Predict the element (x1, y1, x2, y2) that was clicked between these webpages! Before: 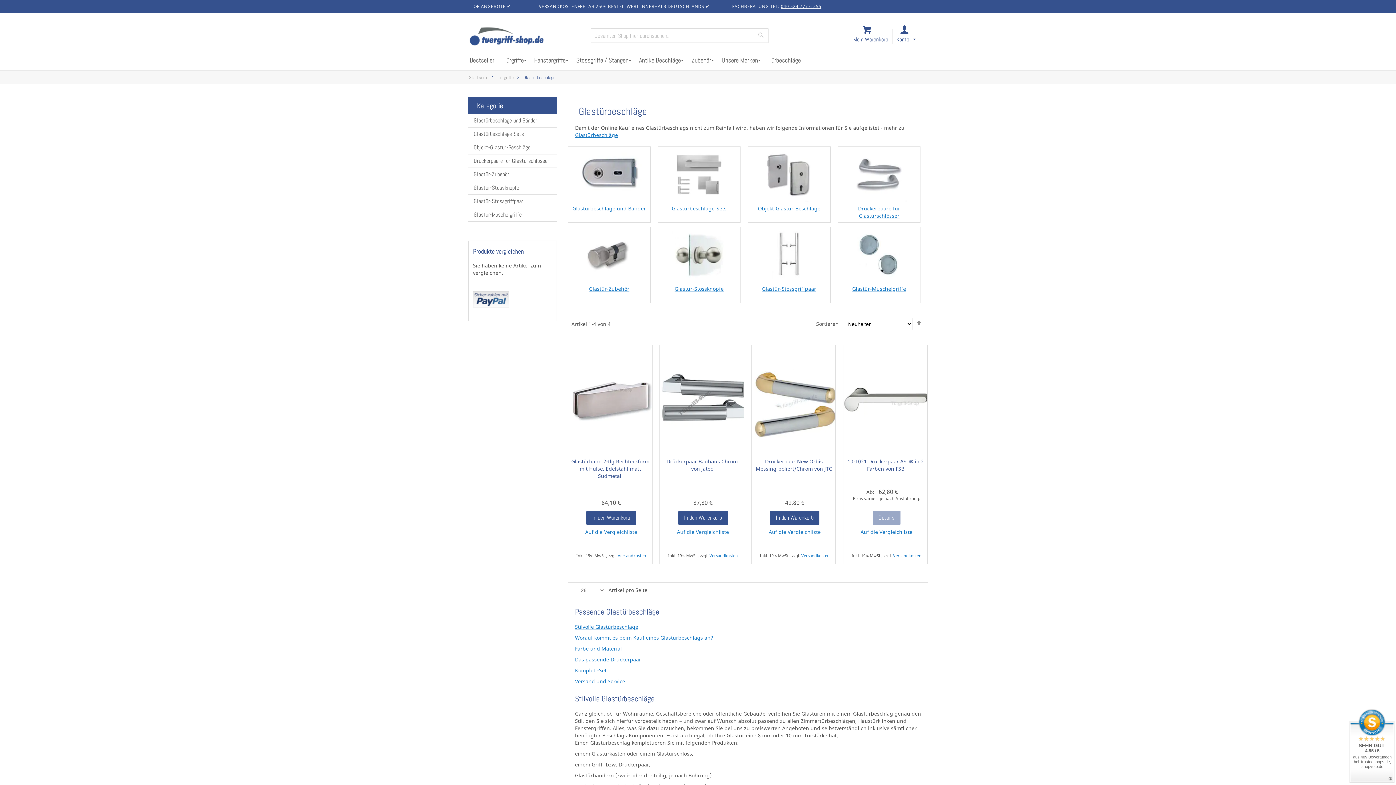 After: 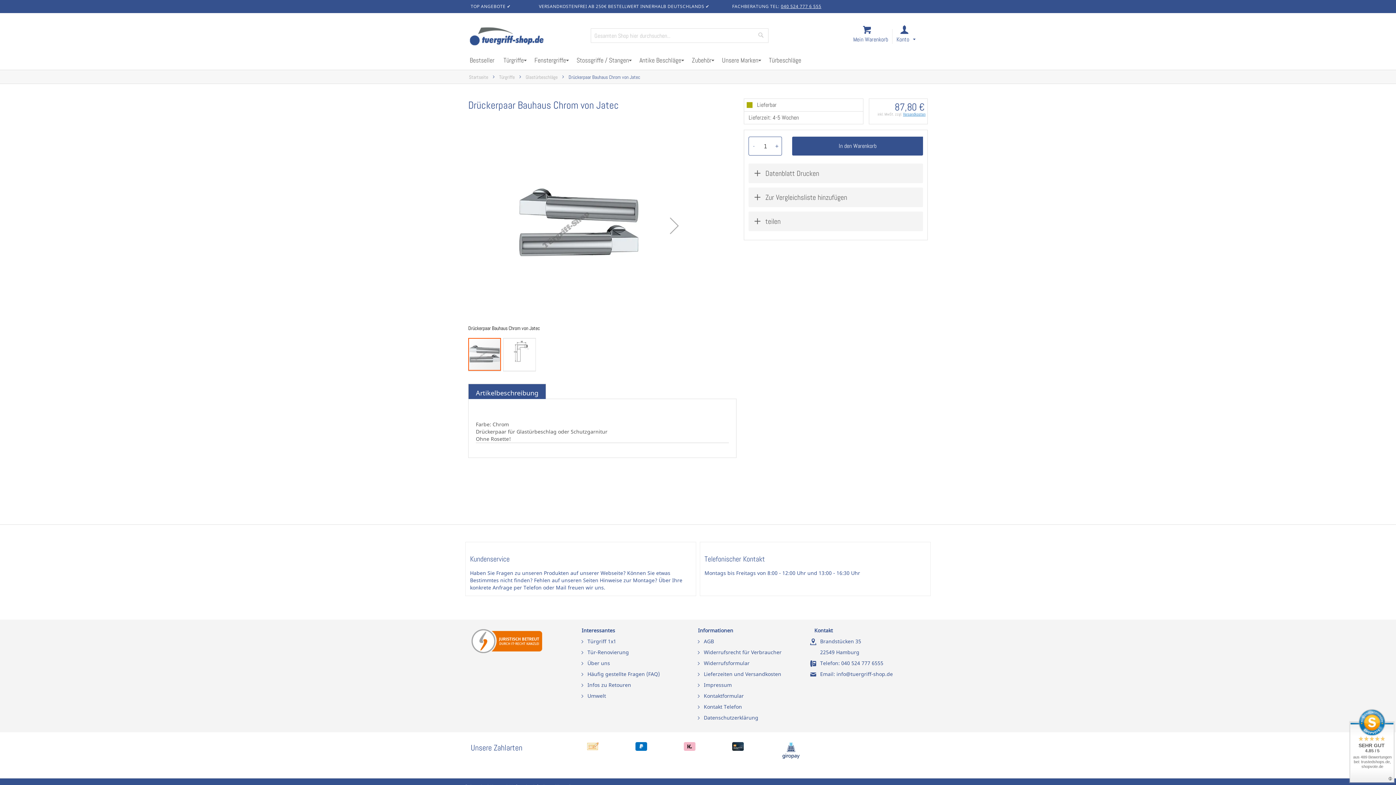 Action: bbox: (709, 553, 738, 558) label: Versandkosten